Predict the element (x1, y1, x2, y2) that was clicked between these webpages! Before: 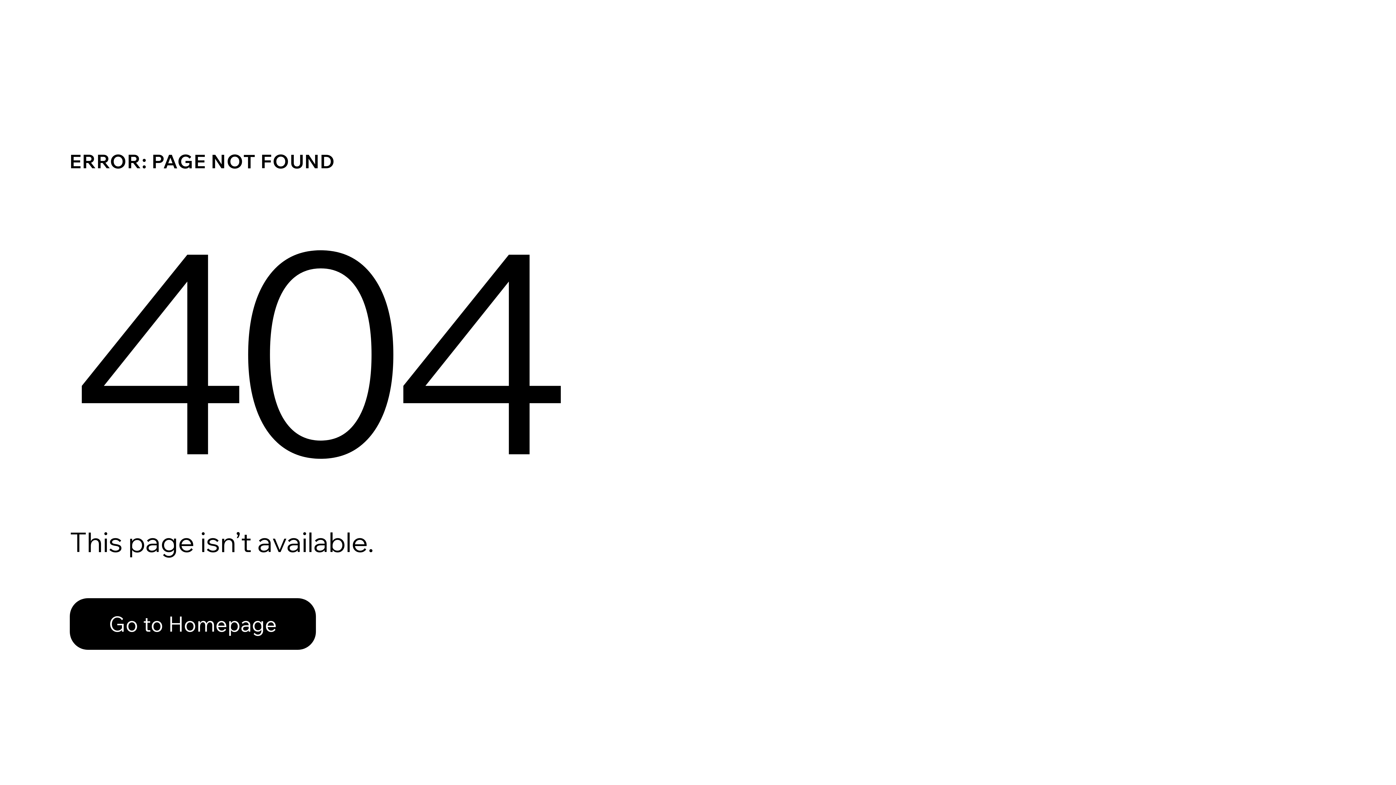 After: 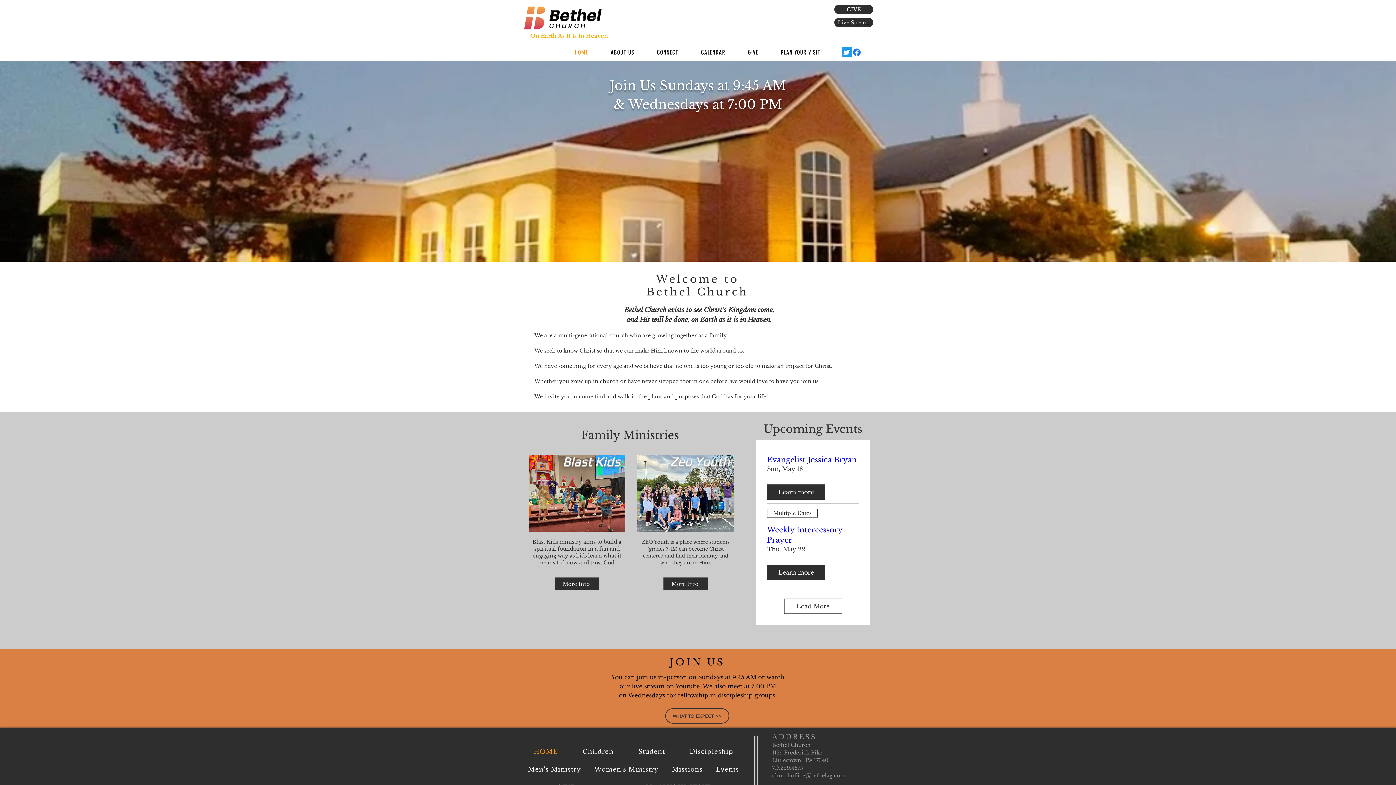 Action: label: Go to Homepage bbox: (69, 598, 316, 650)